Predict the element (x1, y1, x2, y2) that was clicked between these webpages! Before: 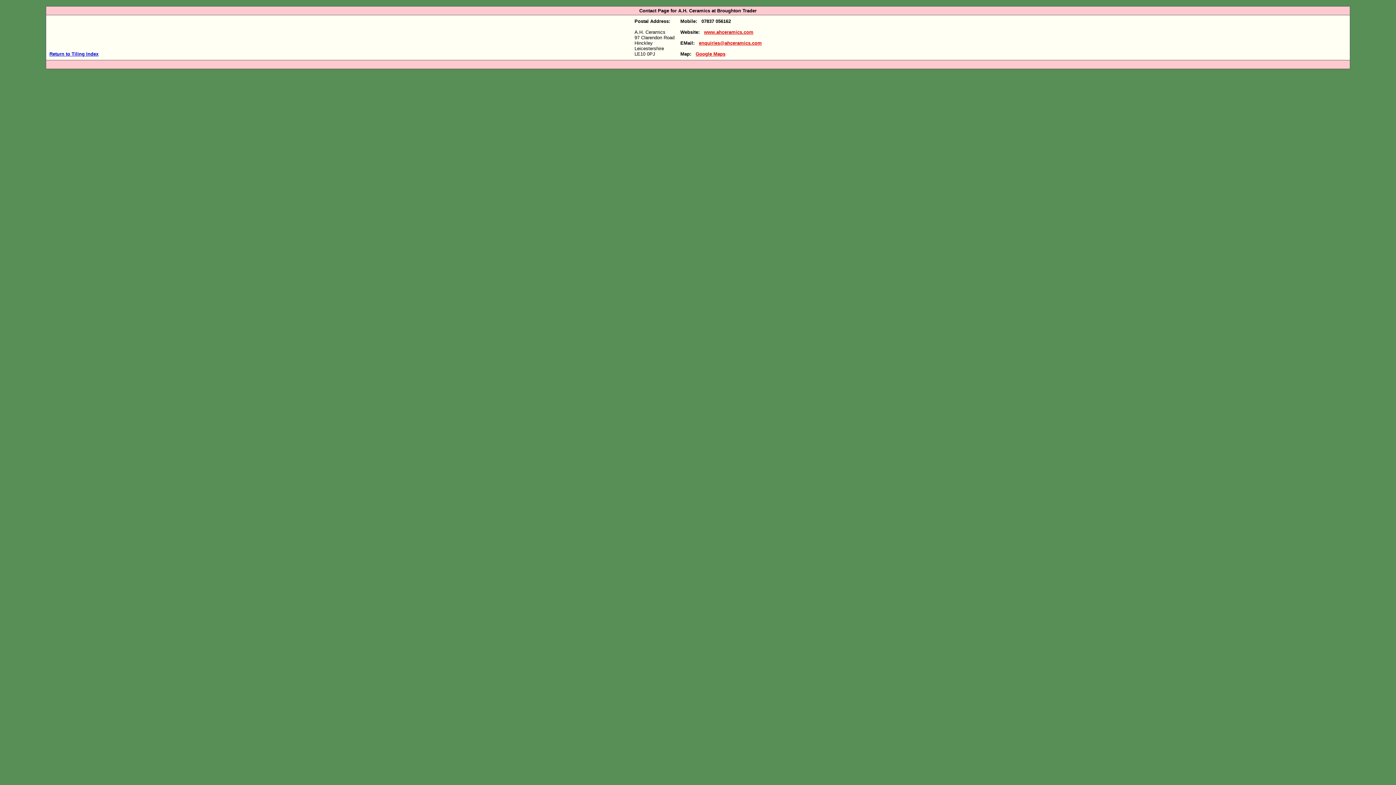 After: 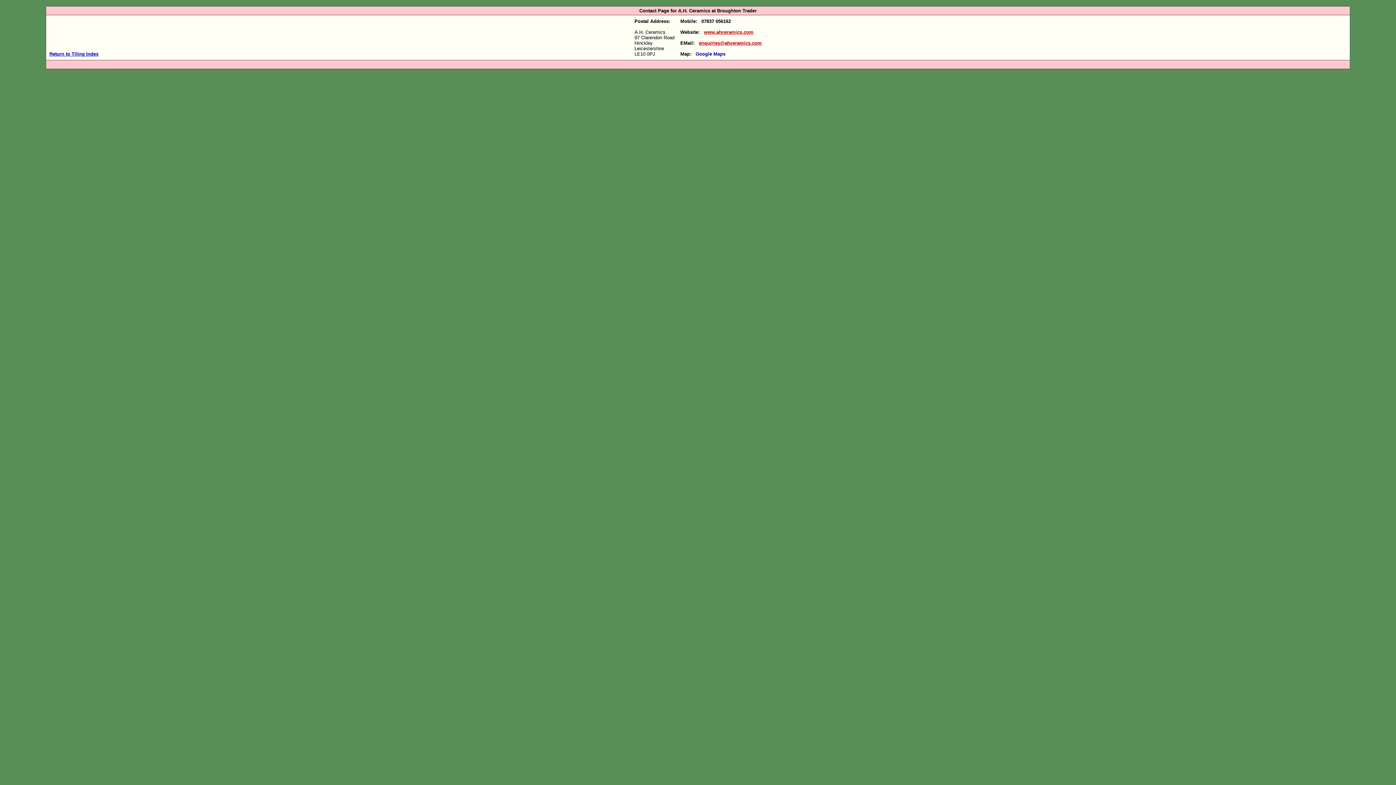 Action: label: Google Maps bbox: (695, 51, 725, 56)